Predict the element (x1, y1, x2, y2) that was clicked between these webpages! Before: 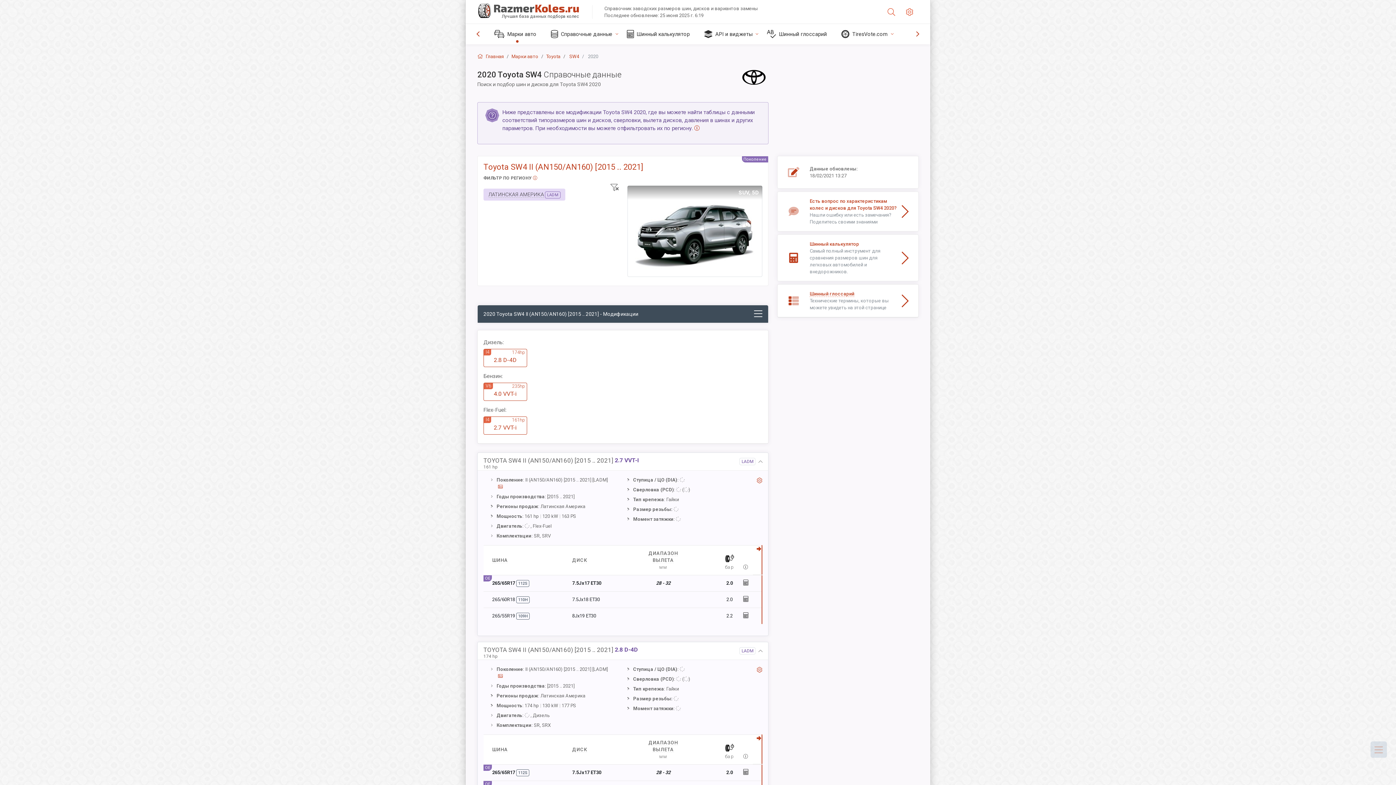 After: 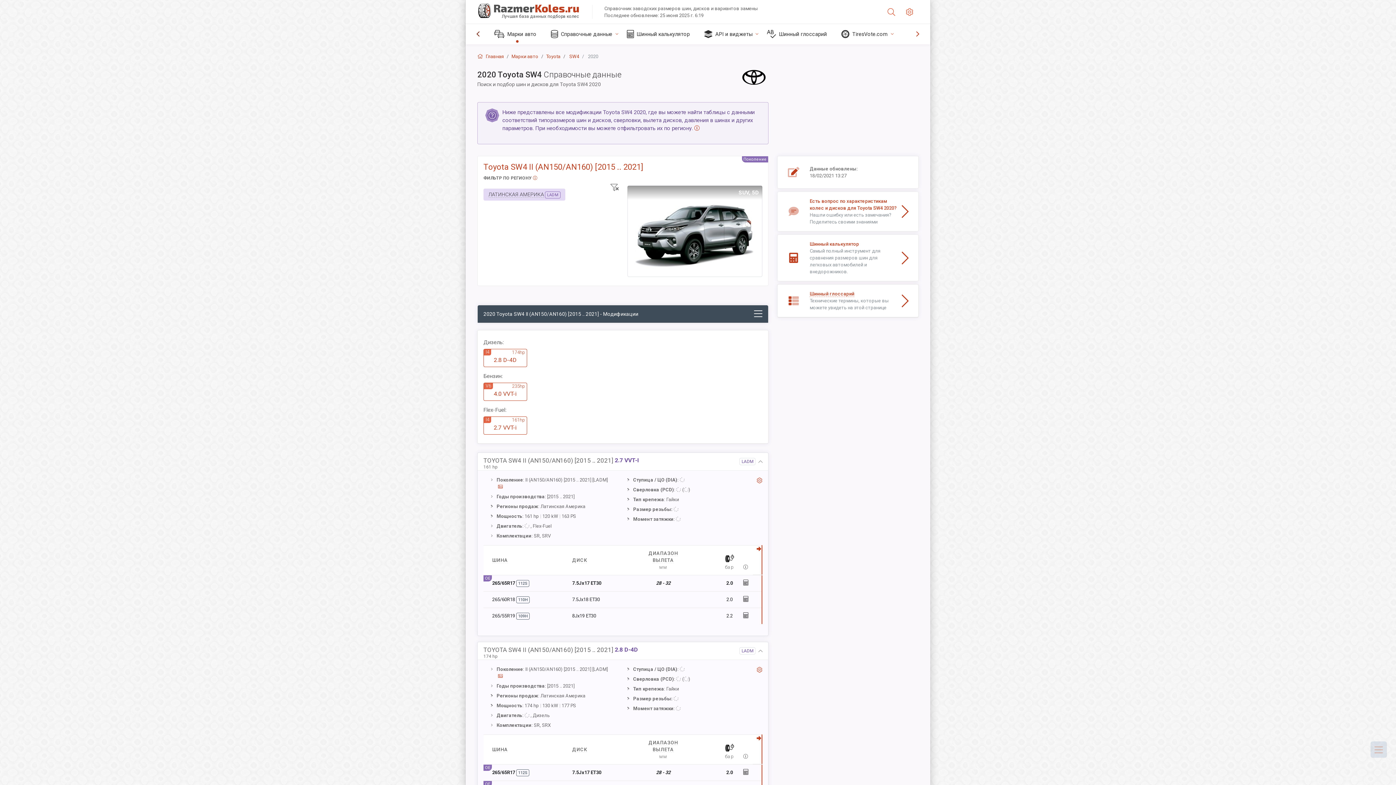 Action: bbox: (470, 25, 485, 42)